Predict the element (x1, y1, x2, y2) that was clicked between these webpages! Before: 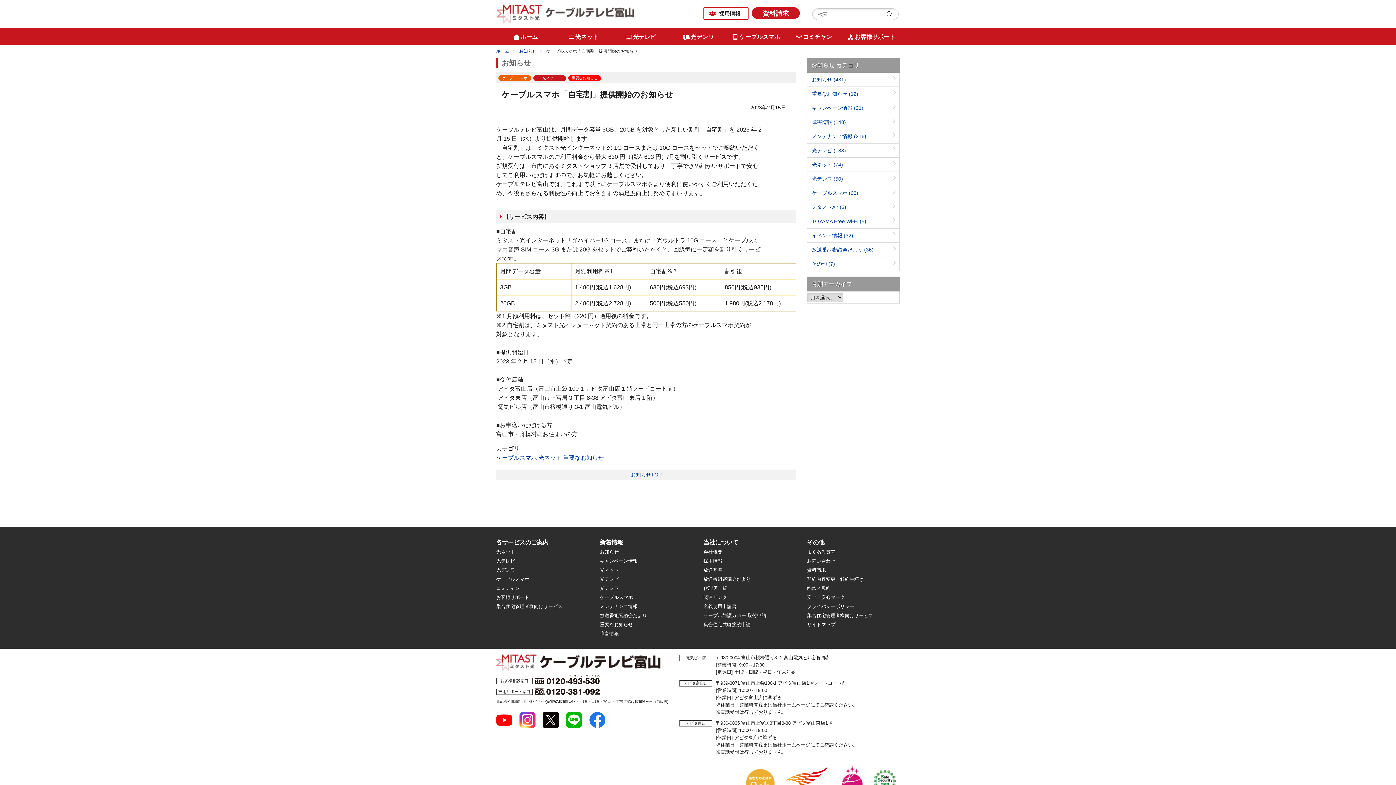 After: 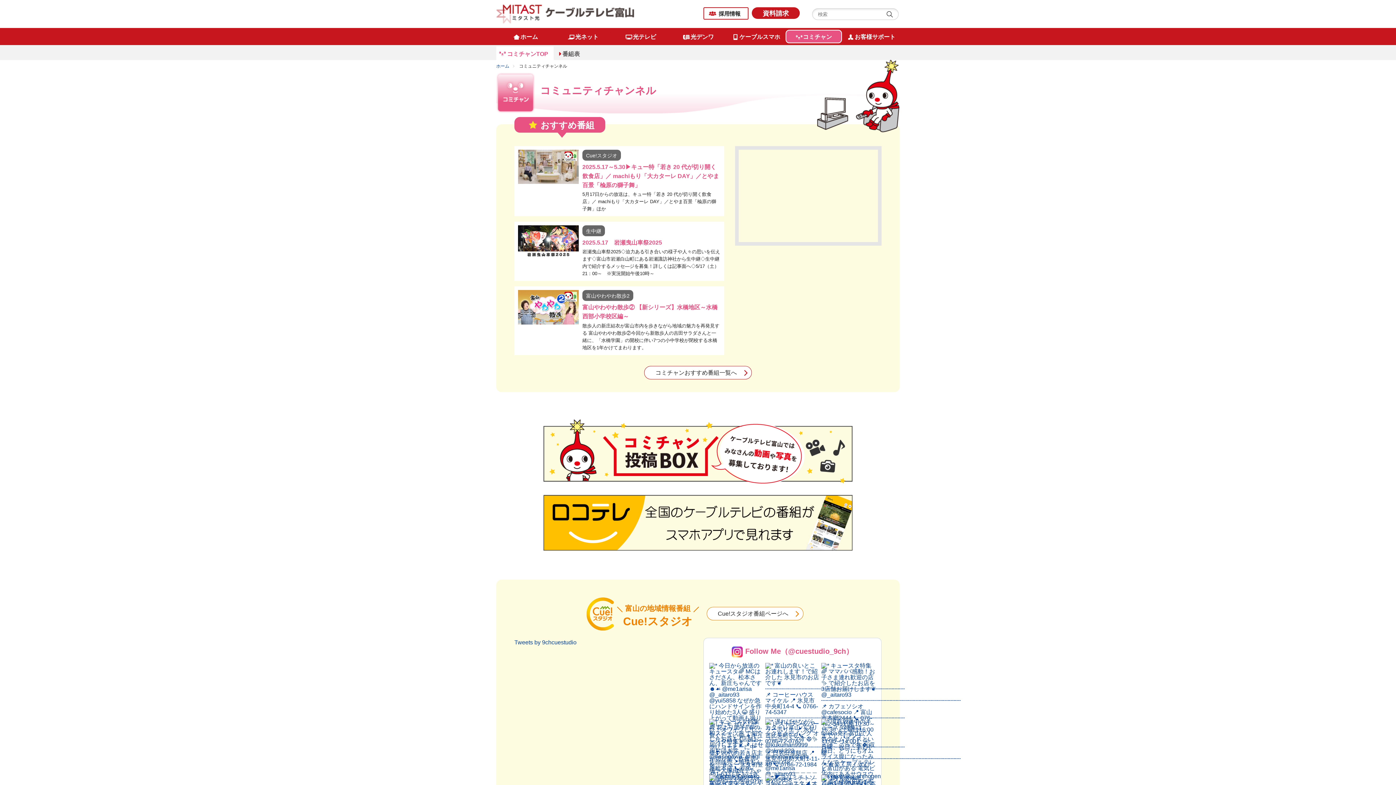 Action: label: コミチャン bbox: (496, 585, 520, 591)